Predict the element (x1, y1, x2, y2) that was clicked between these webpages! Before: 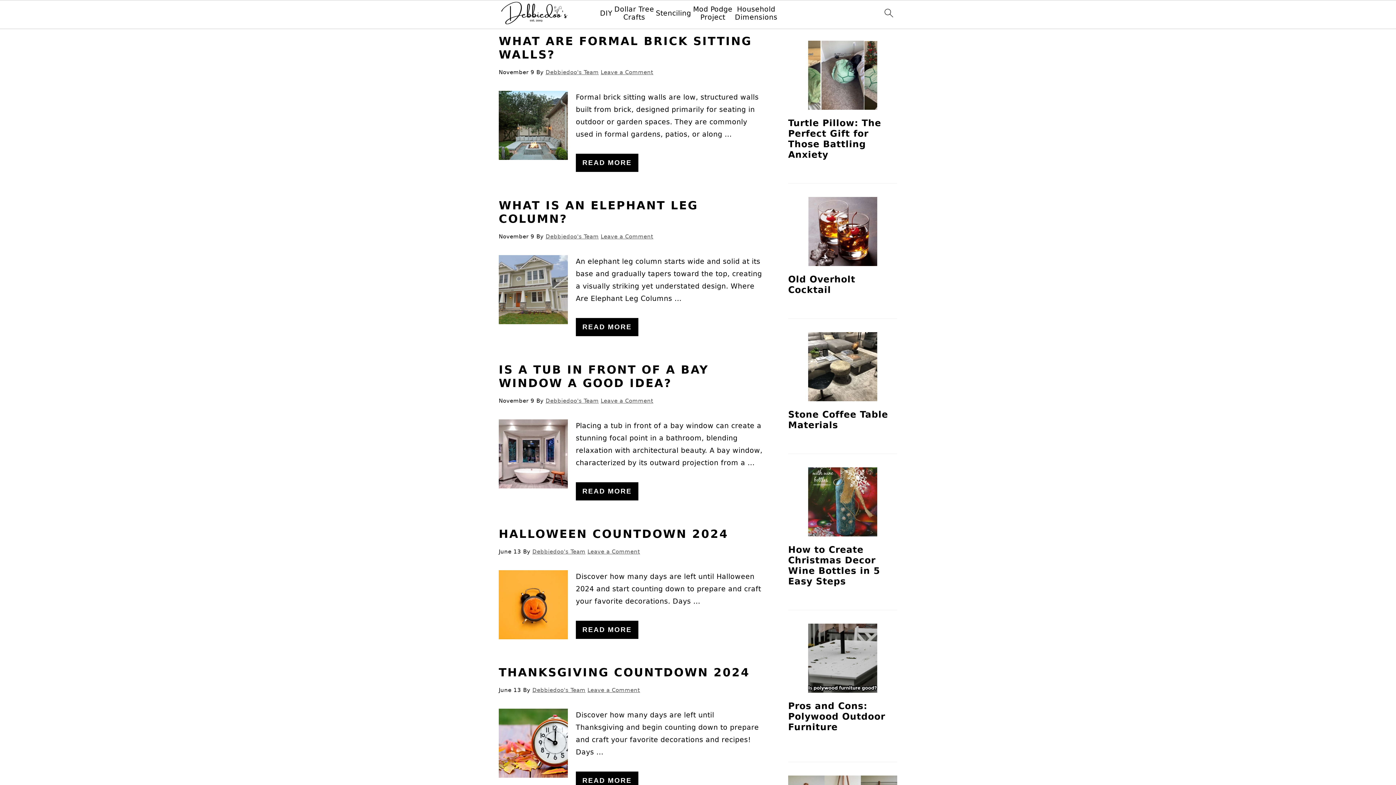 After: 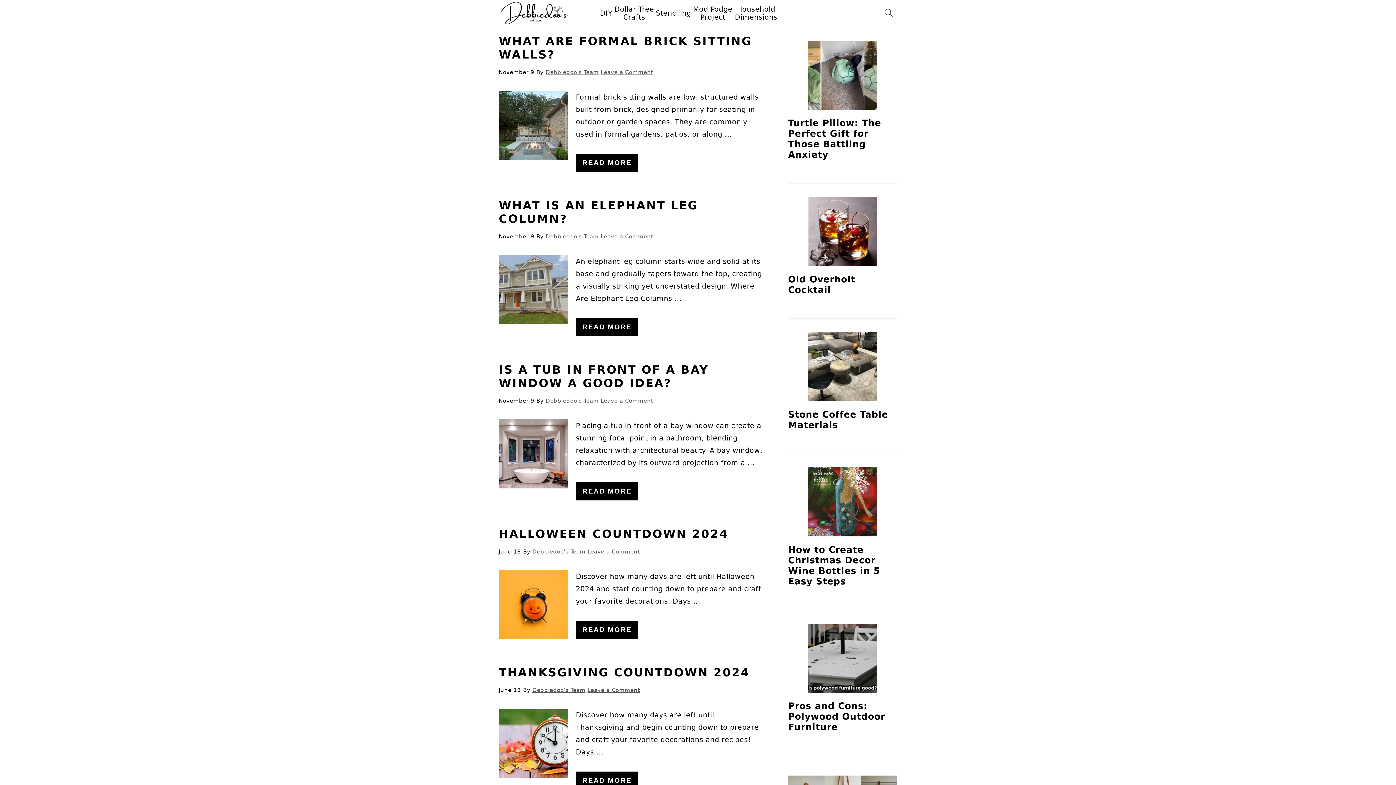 Action: label: Debbiedoo's Team bbox: (532, 687, 585, 693)